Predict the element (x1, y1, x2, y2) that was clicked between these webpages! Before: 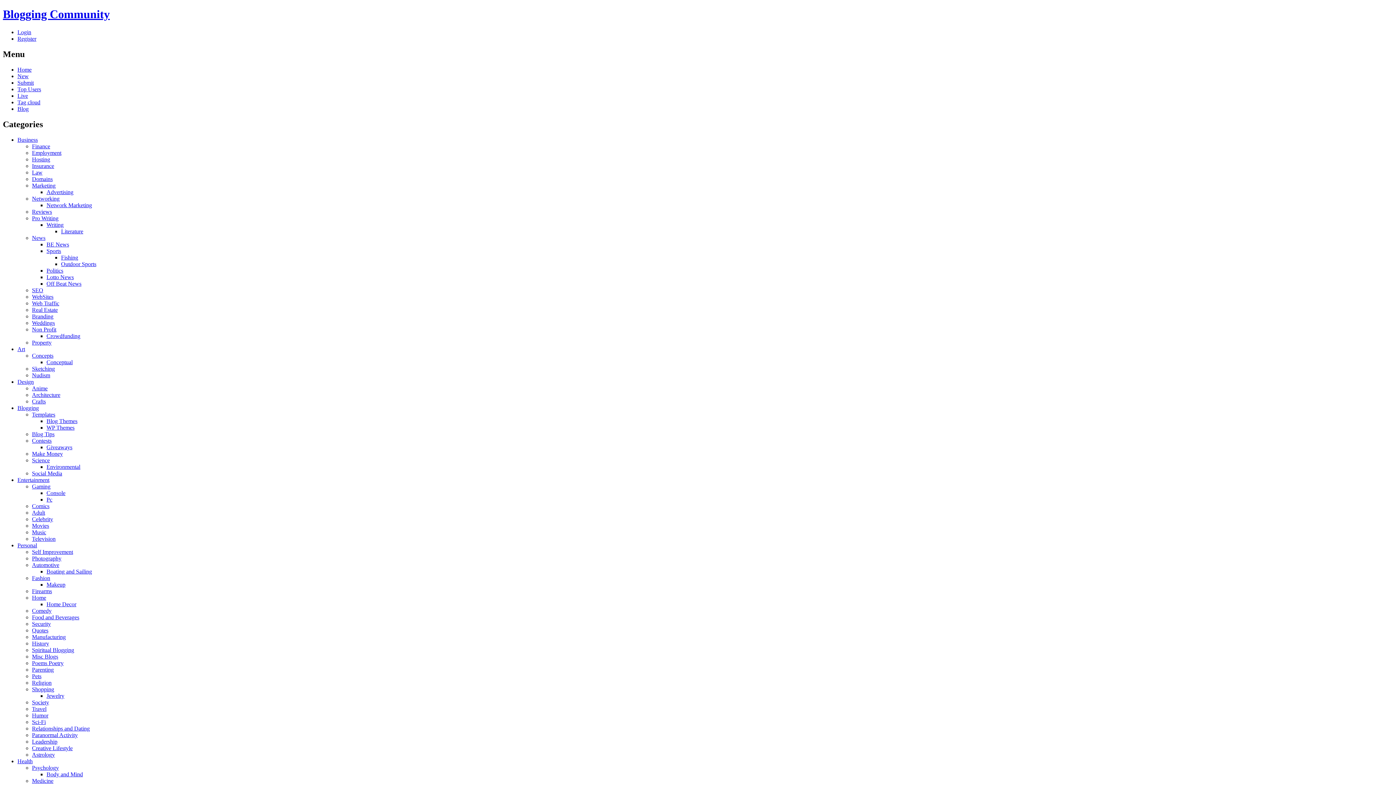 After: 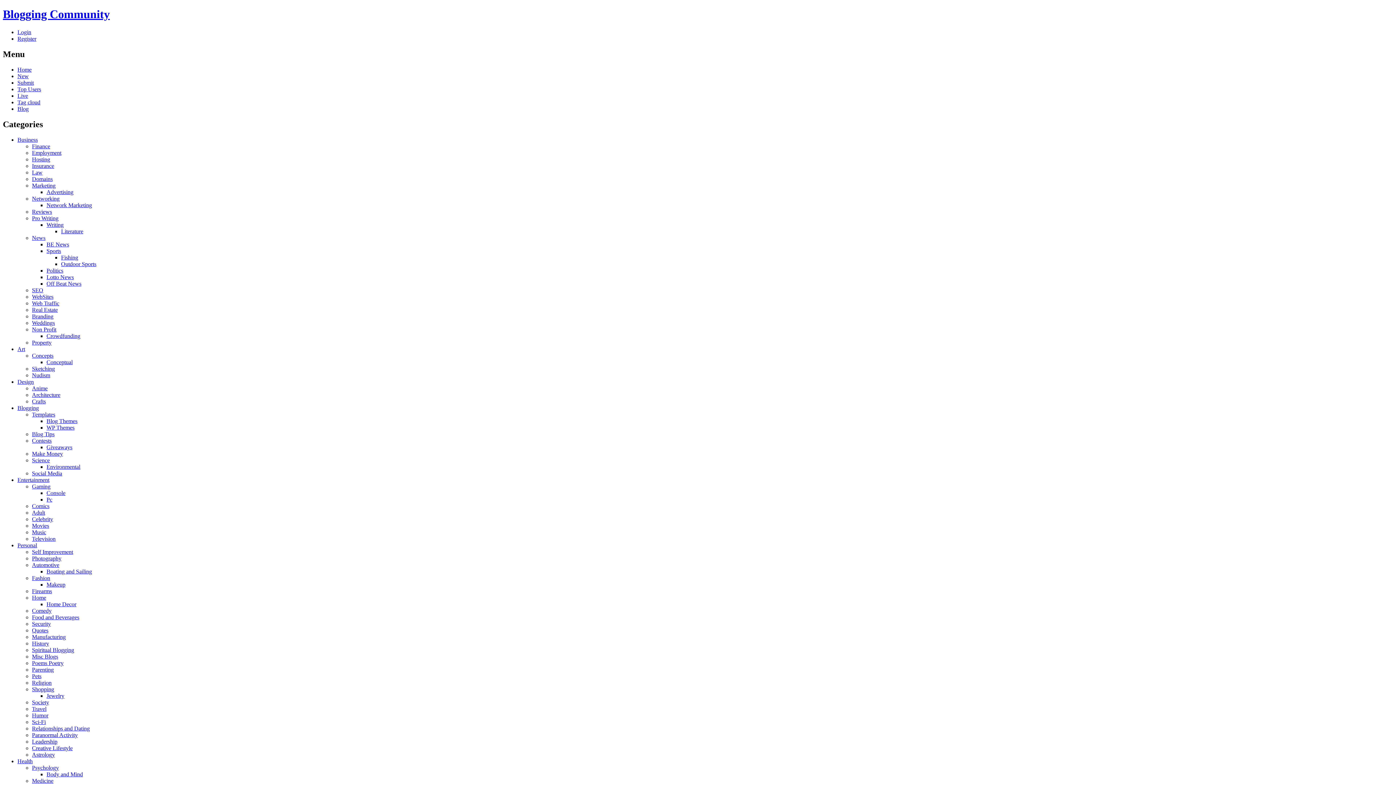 Action: bbox: (17, 136, 37, 142) label: Business